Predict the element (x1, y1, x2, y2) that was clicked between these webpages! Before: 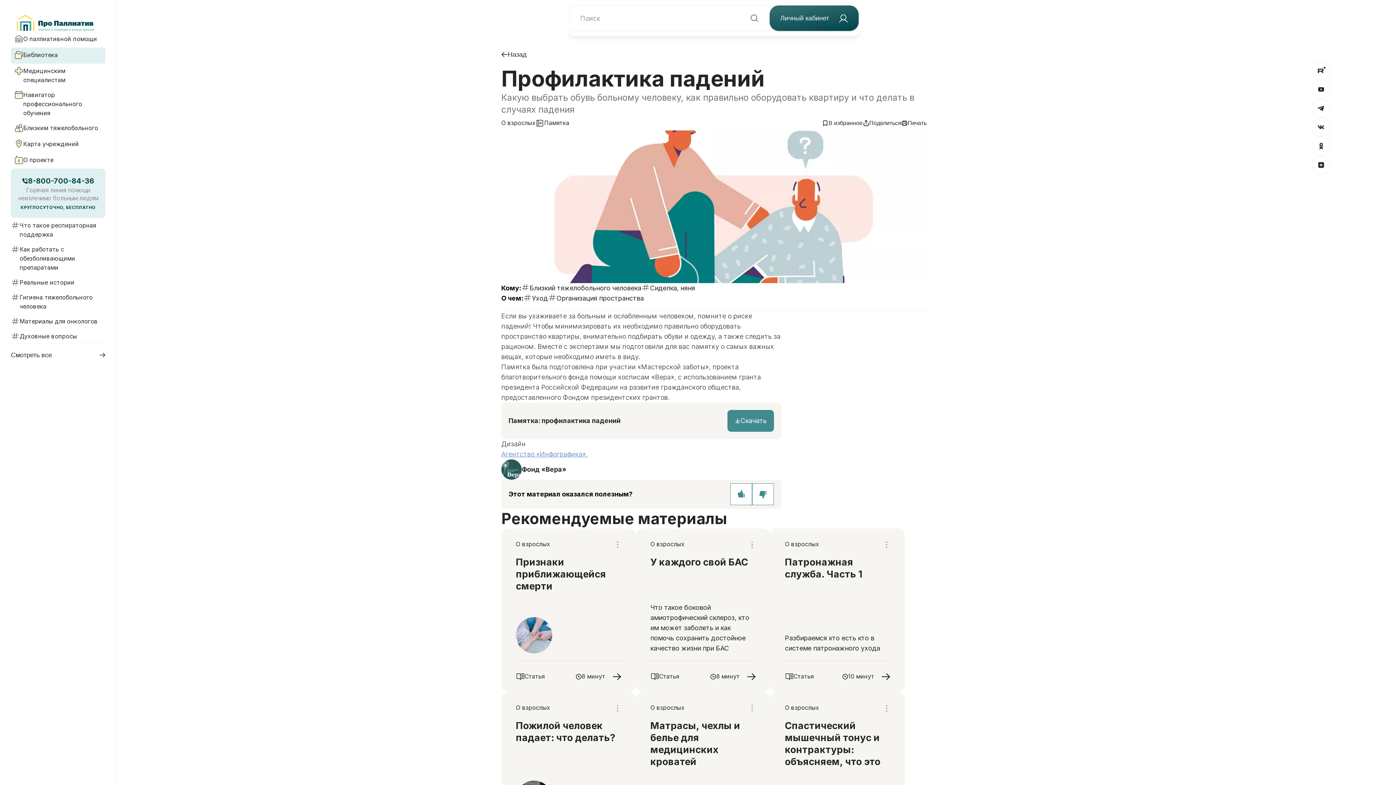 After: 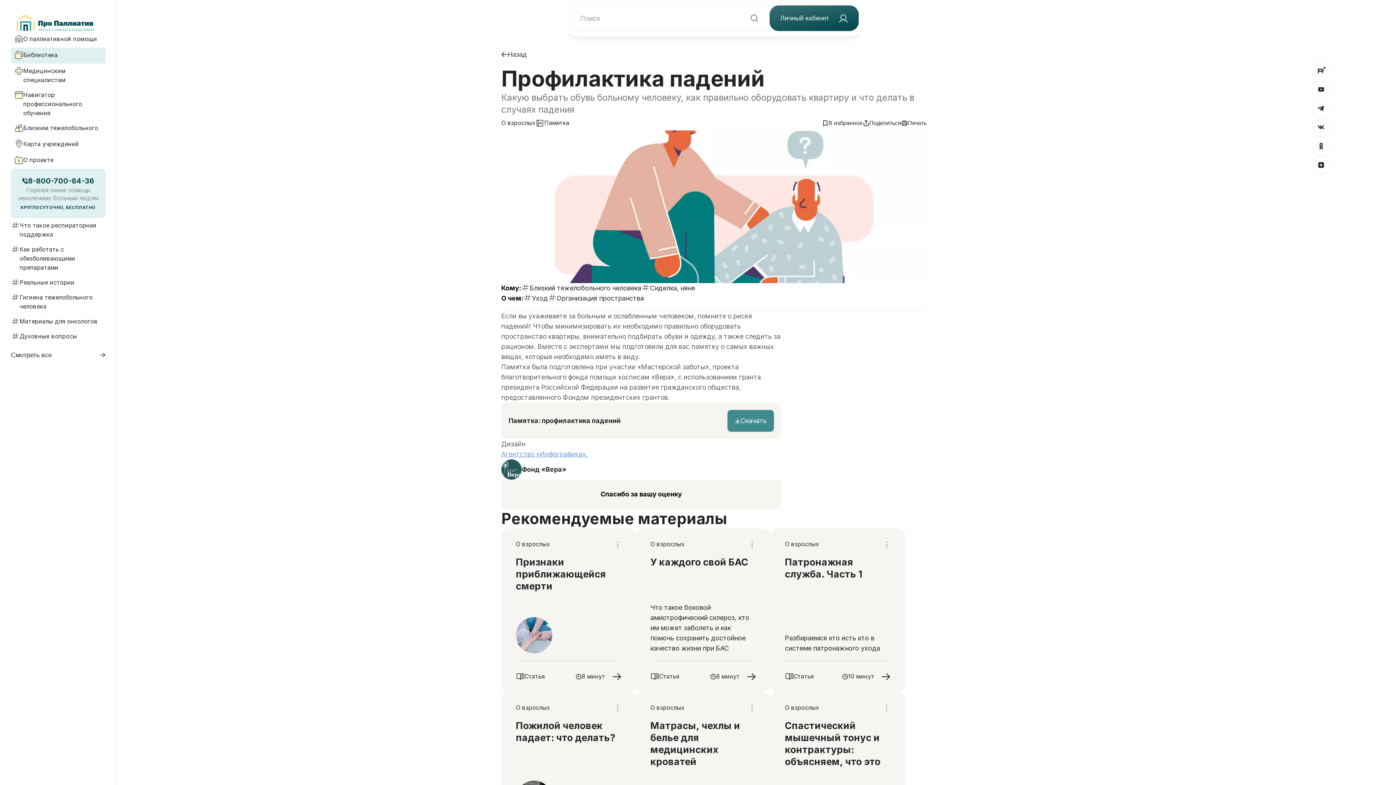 Action: bbox: (752, 451, 774, 473)